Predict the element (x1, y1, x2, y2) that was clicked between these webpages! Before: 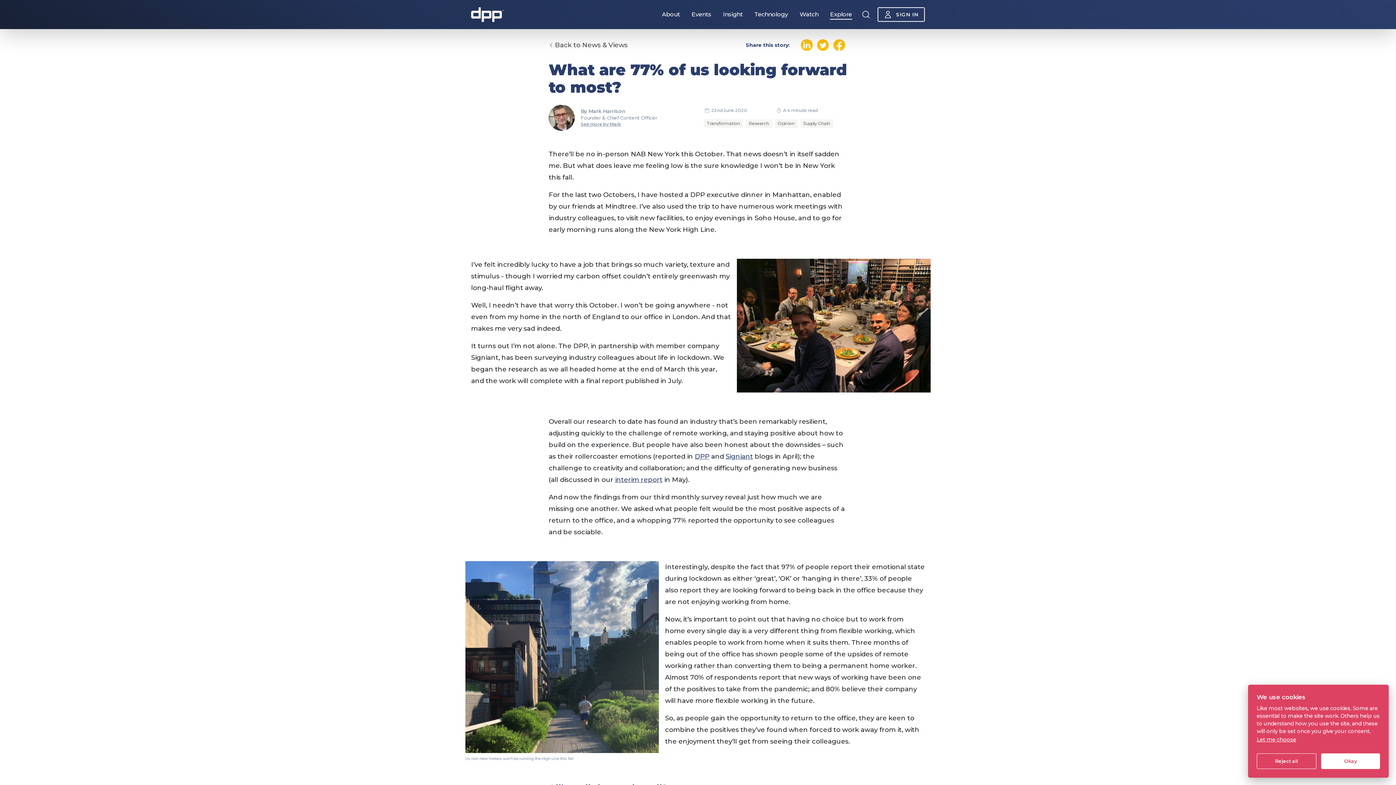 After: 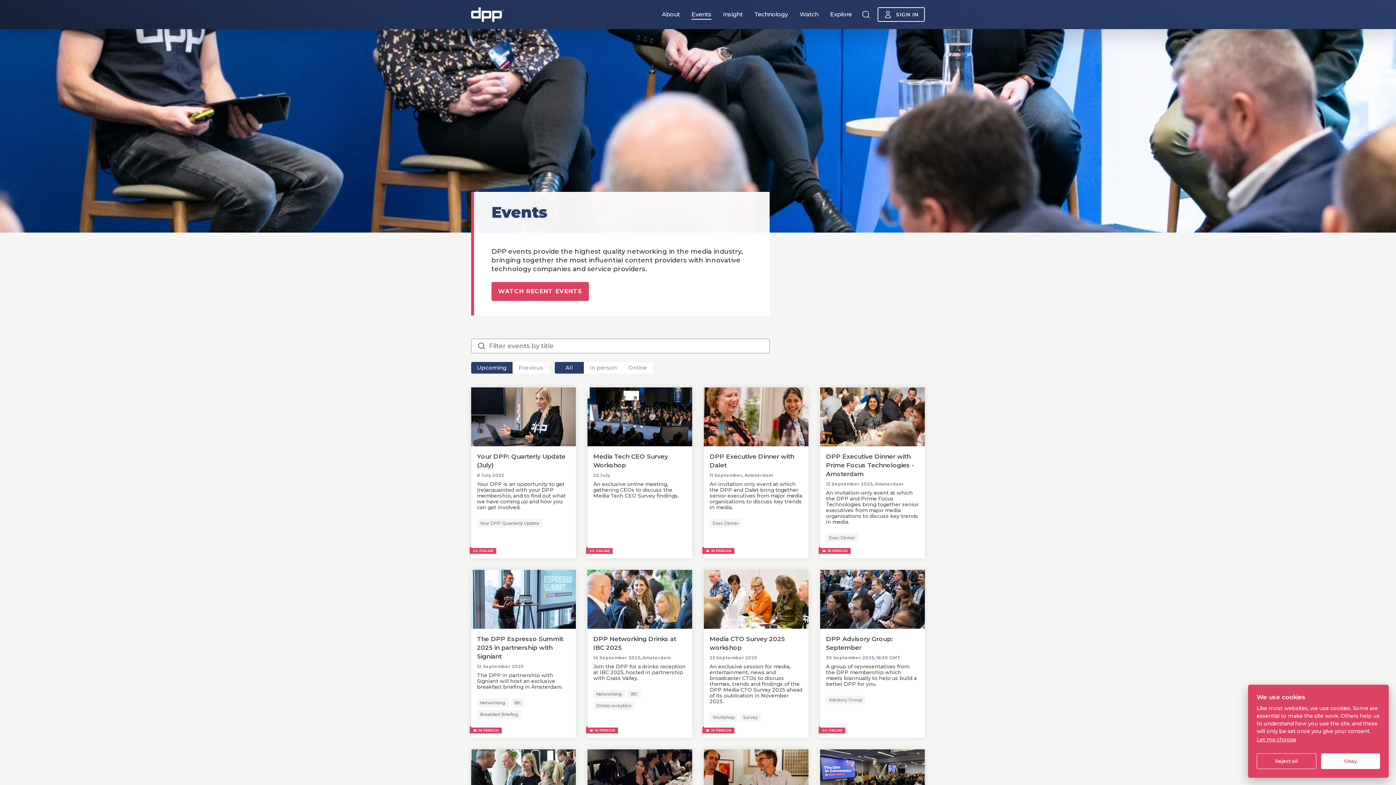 Action: label: Events bbox: (691, 8, 711, 20)